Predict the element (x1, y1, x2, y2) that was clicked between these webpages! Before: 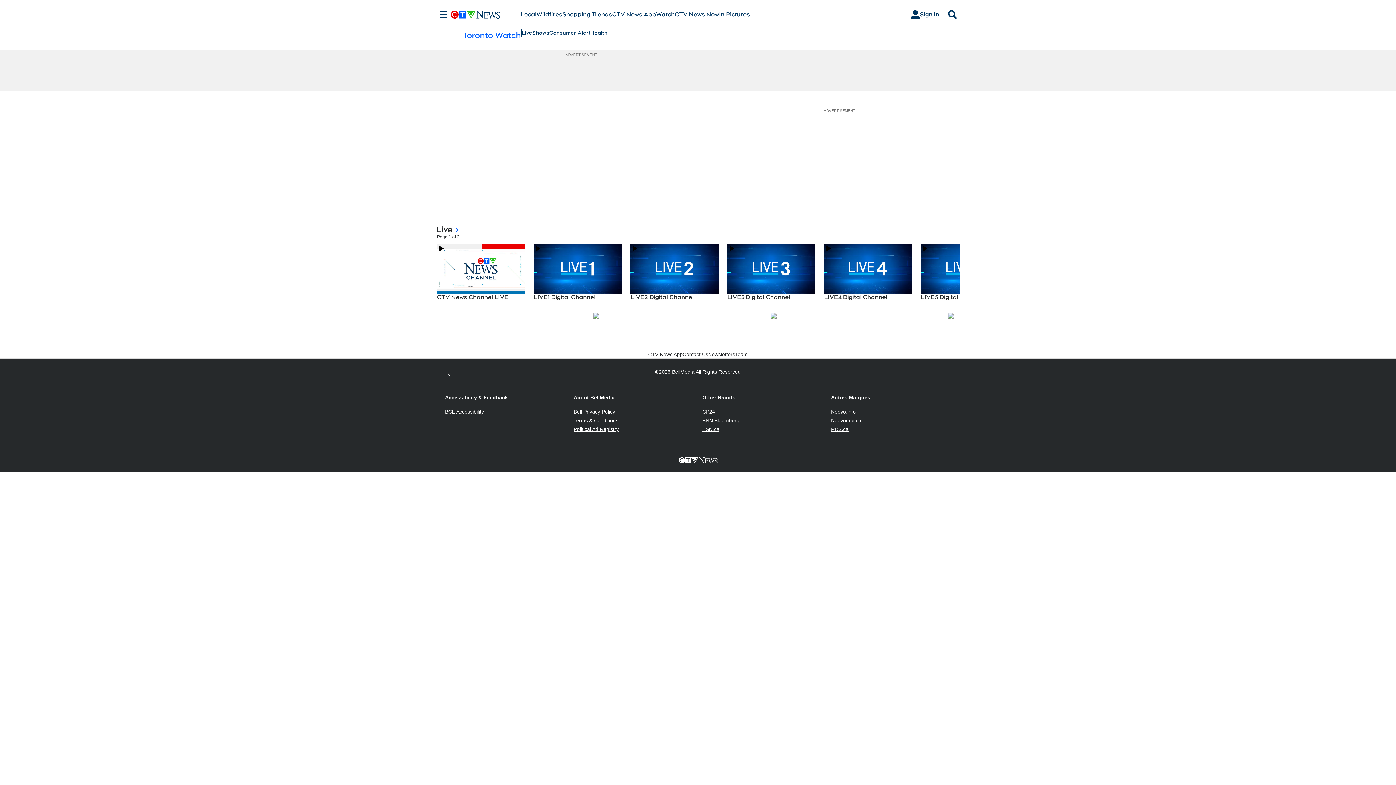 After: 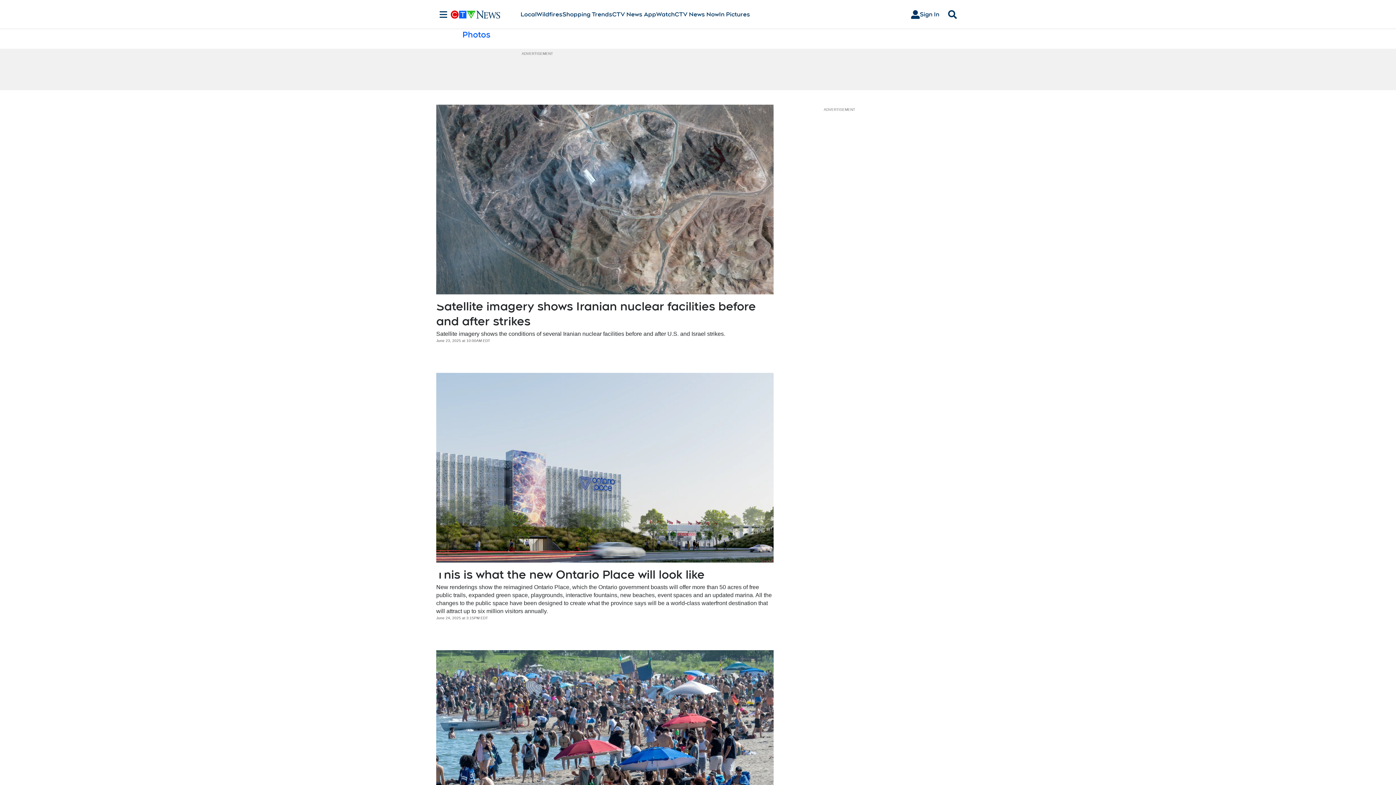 Action: bbox: (719, 10, 750, 18) label: In Pictures